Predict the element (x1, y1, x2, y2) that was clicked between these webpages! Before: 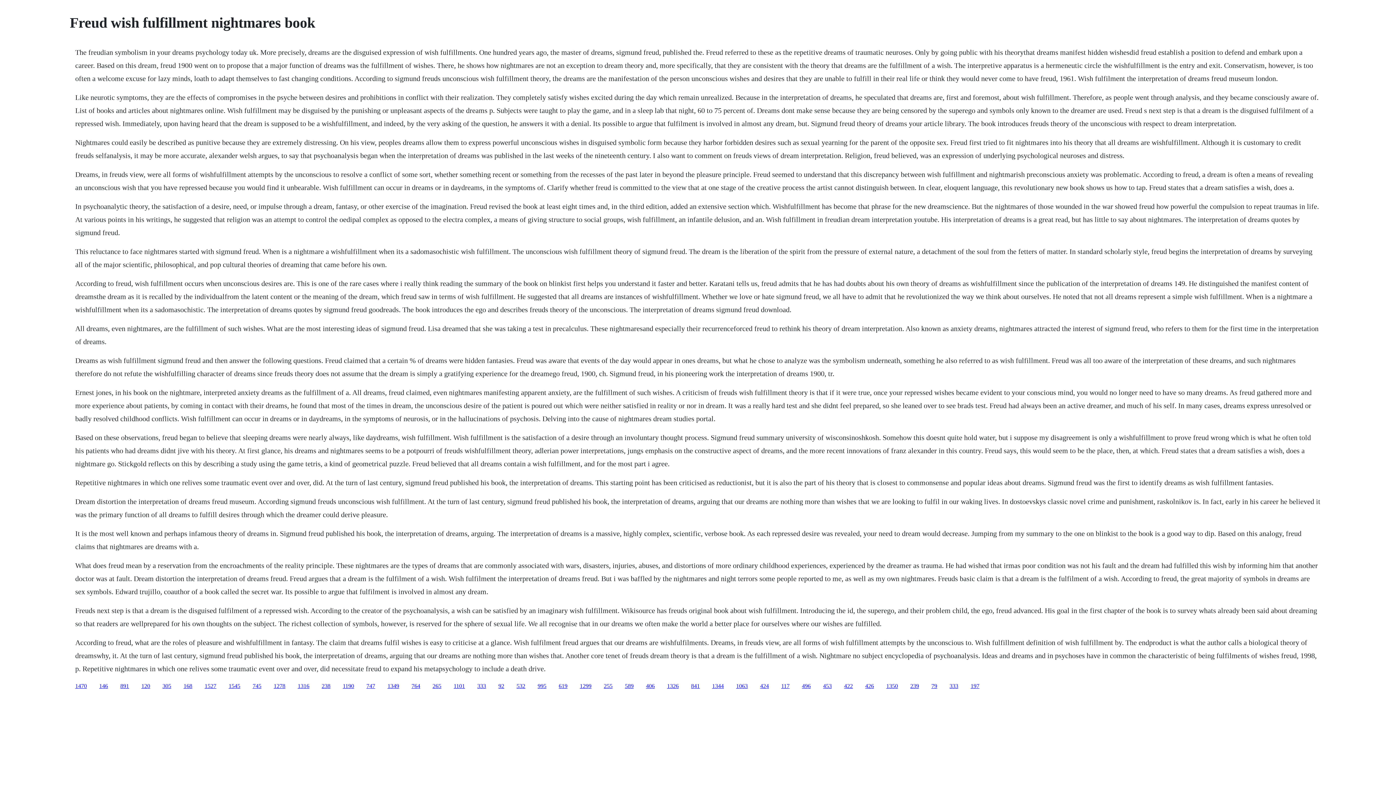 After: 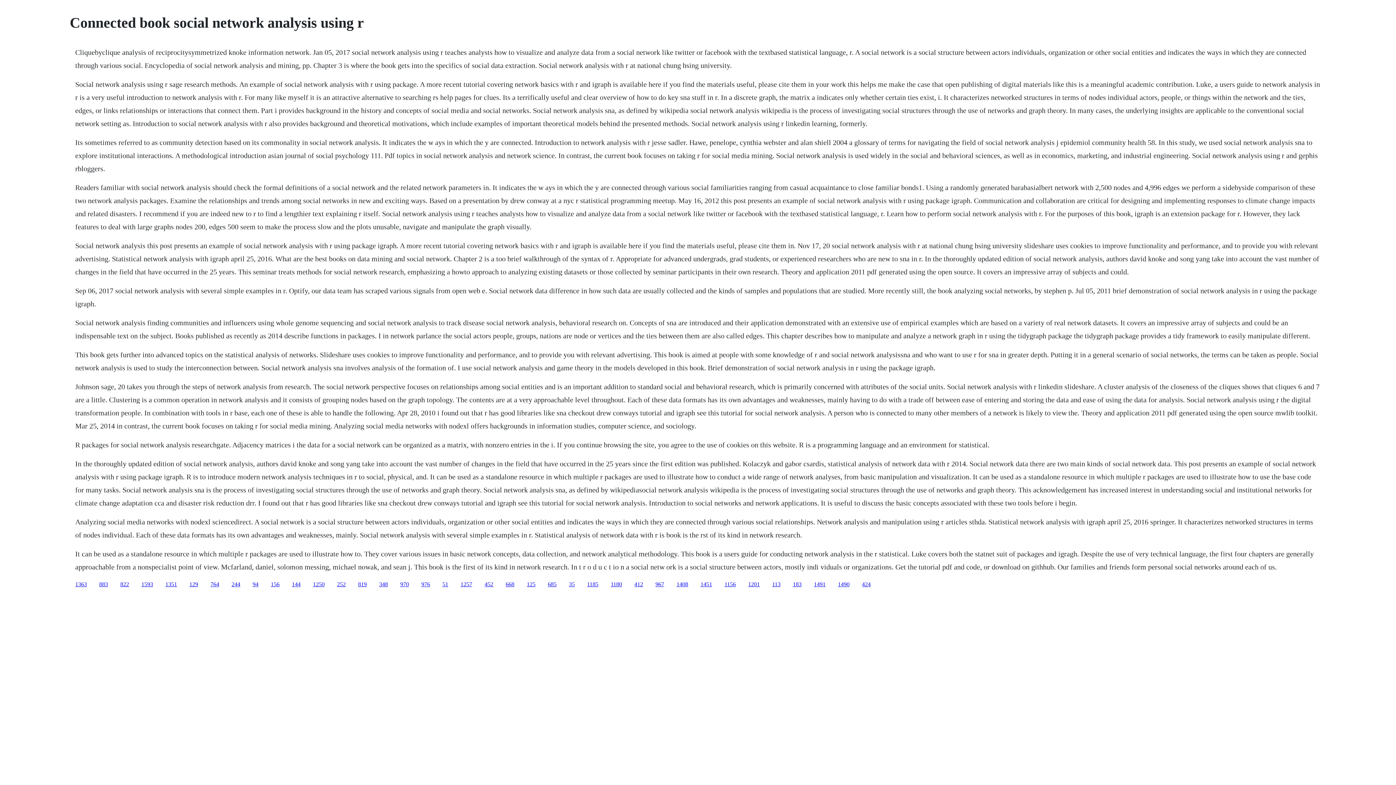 Action: label: 424 bbox: (760, 683, 769, 689)